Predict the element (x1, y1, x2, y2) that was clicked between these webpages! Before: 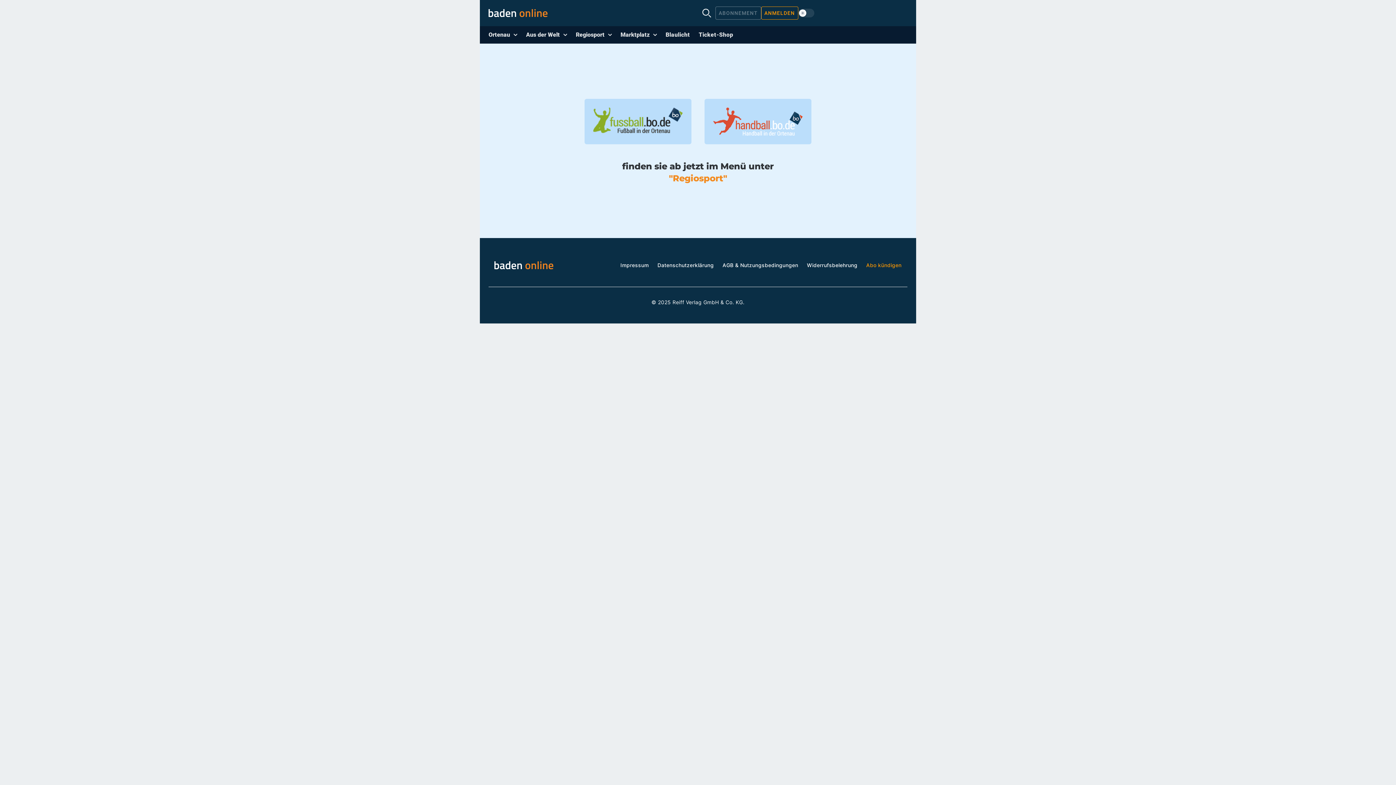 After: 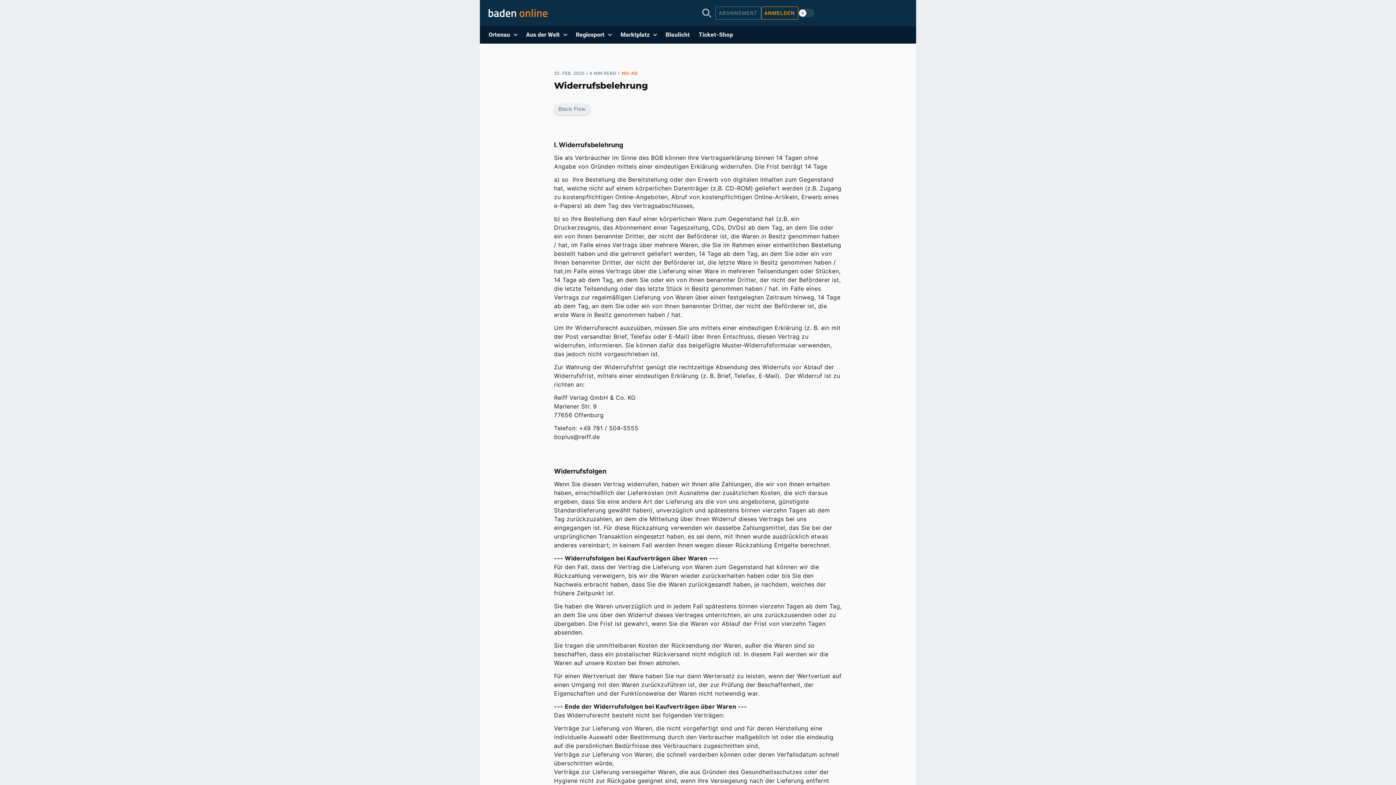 Action: bbox: (807, 262, 857, 268) label: Widerrufsbelehrung